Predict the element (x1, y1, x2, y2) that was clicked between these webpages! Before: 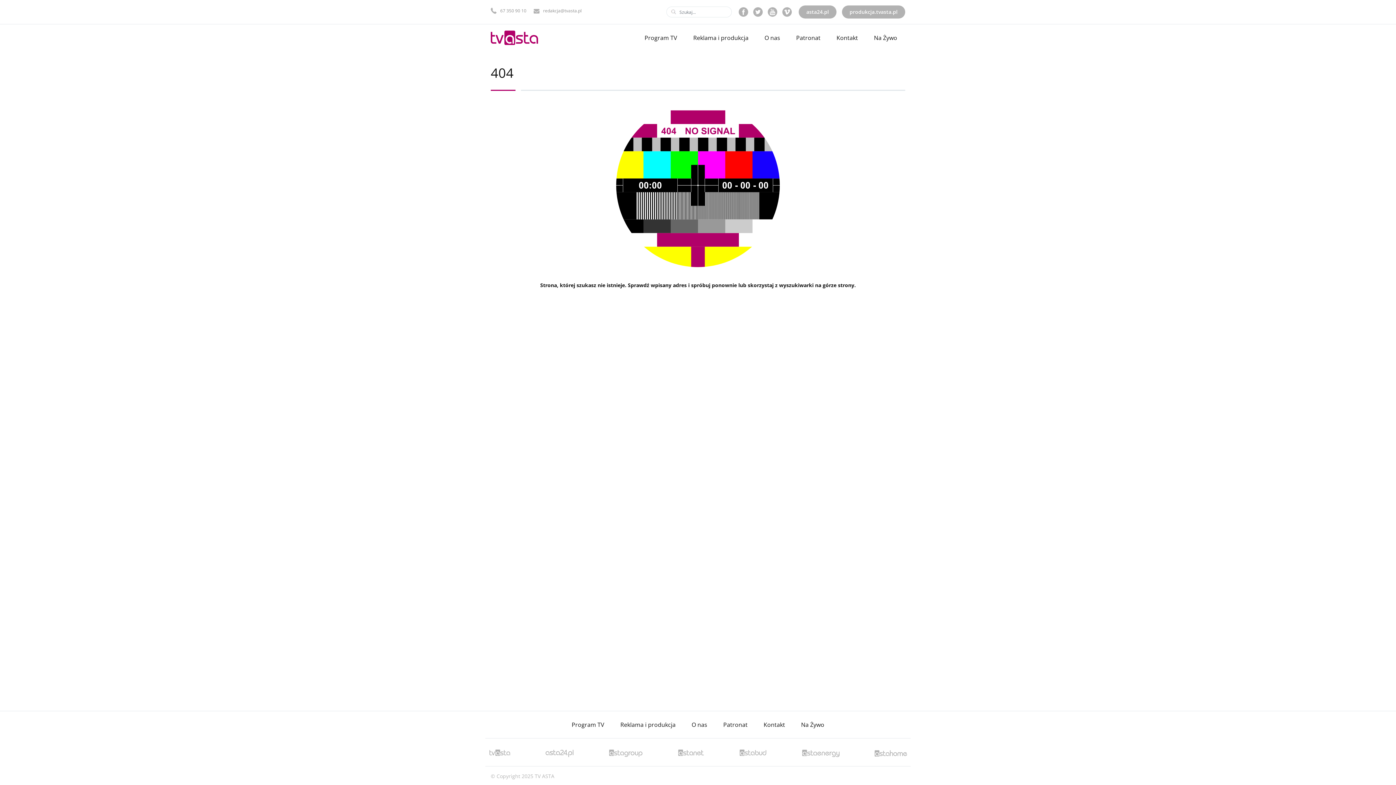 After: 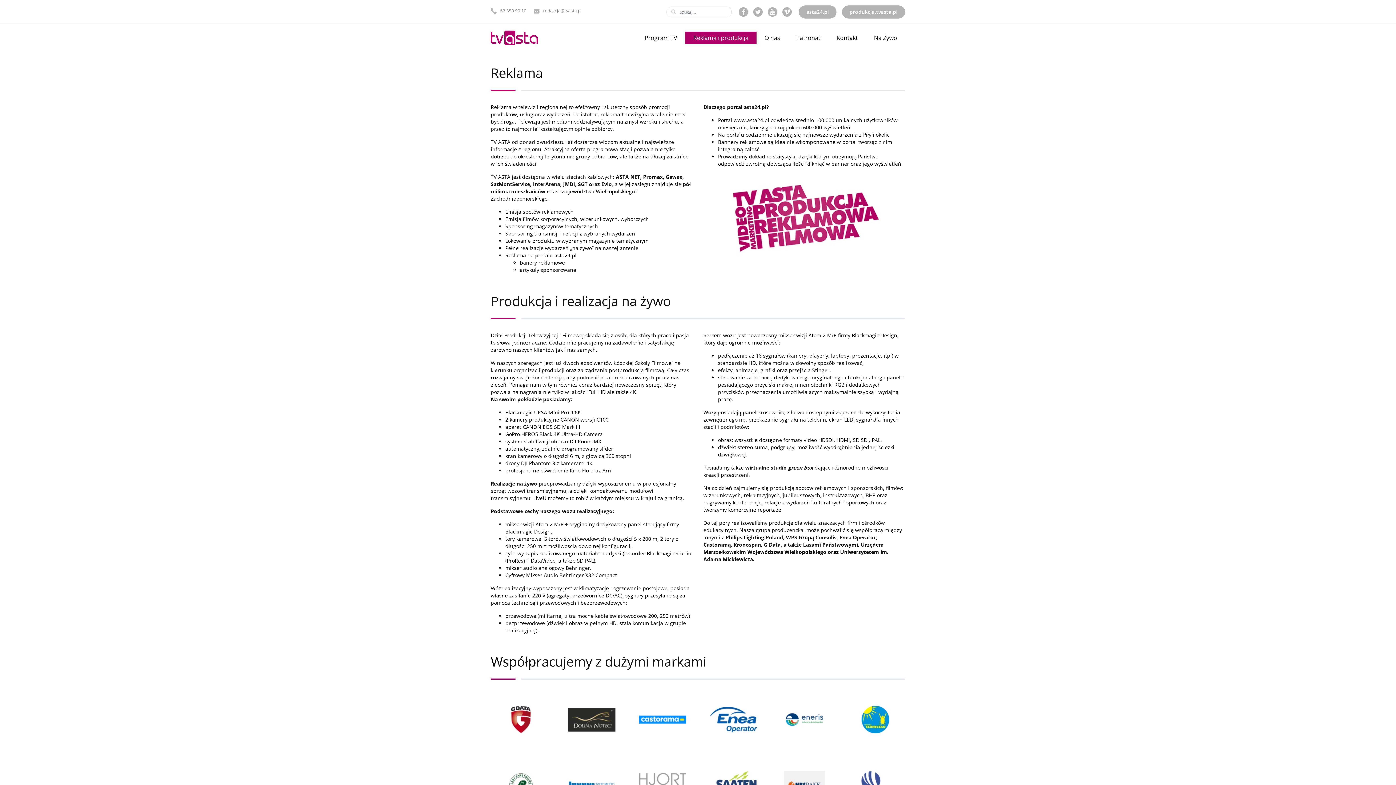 Action: label: Reklama i produkcja bbox: (612, 718, 683, 731)